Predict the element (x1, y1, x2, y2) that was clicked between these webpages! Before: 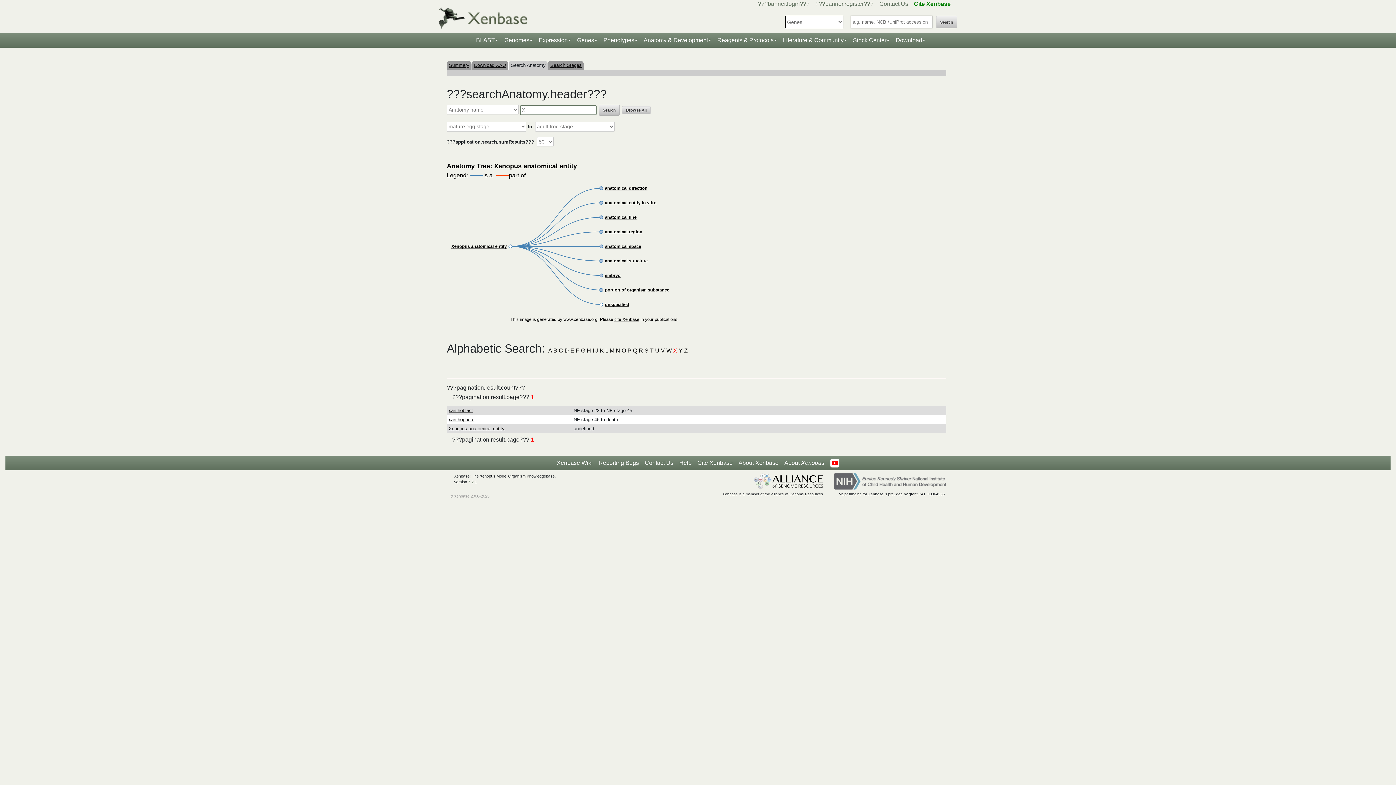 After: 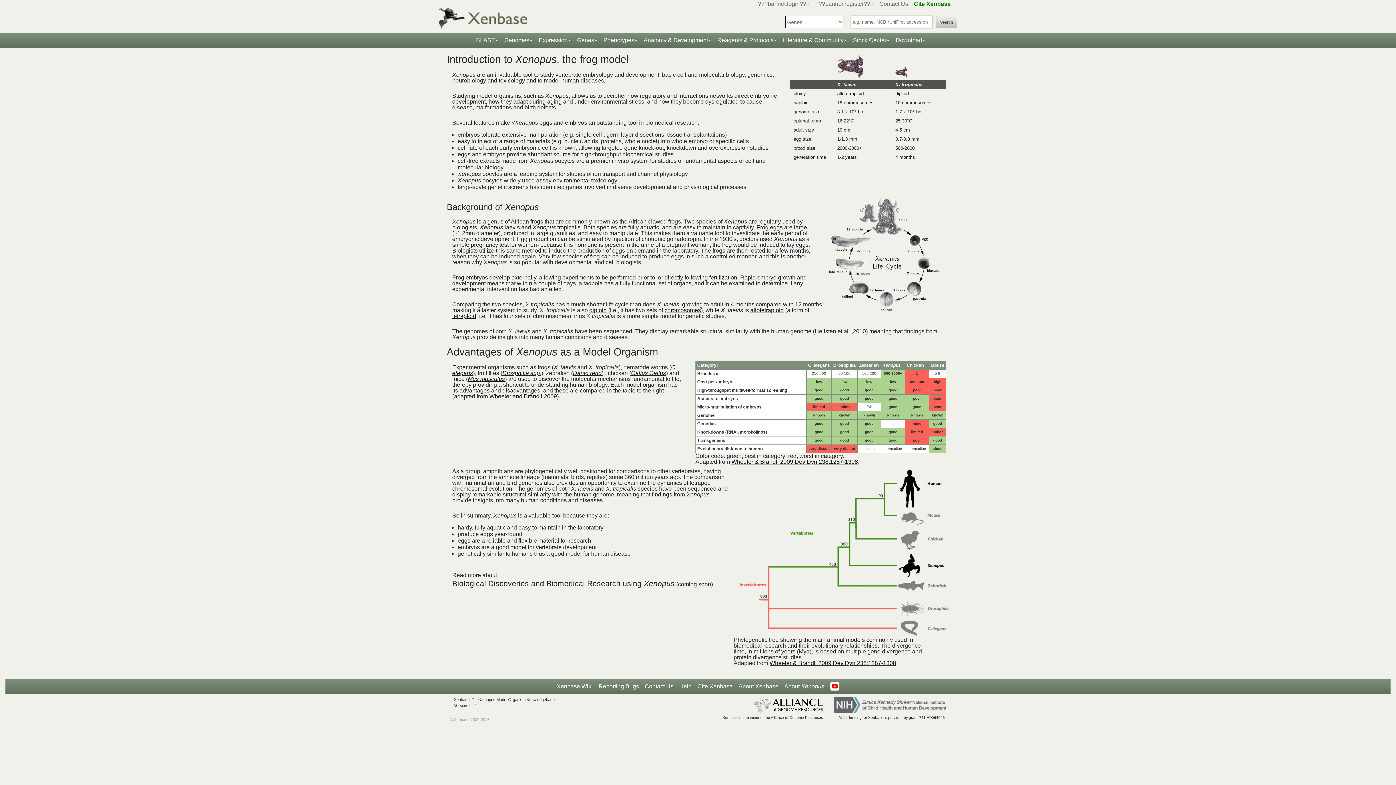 Action: bbox: (781, 456, 827, 470) label: About 
Xenopus